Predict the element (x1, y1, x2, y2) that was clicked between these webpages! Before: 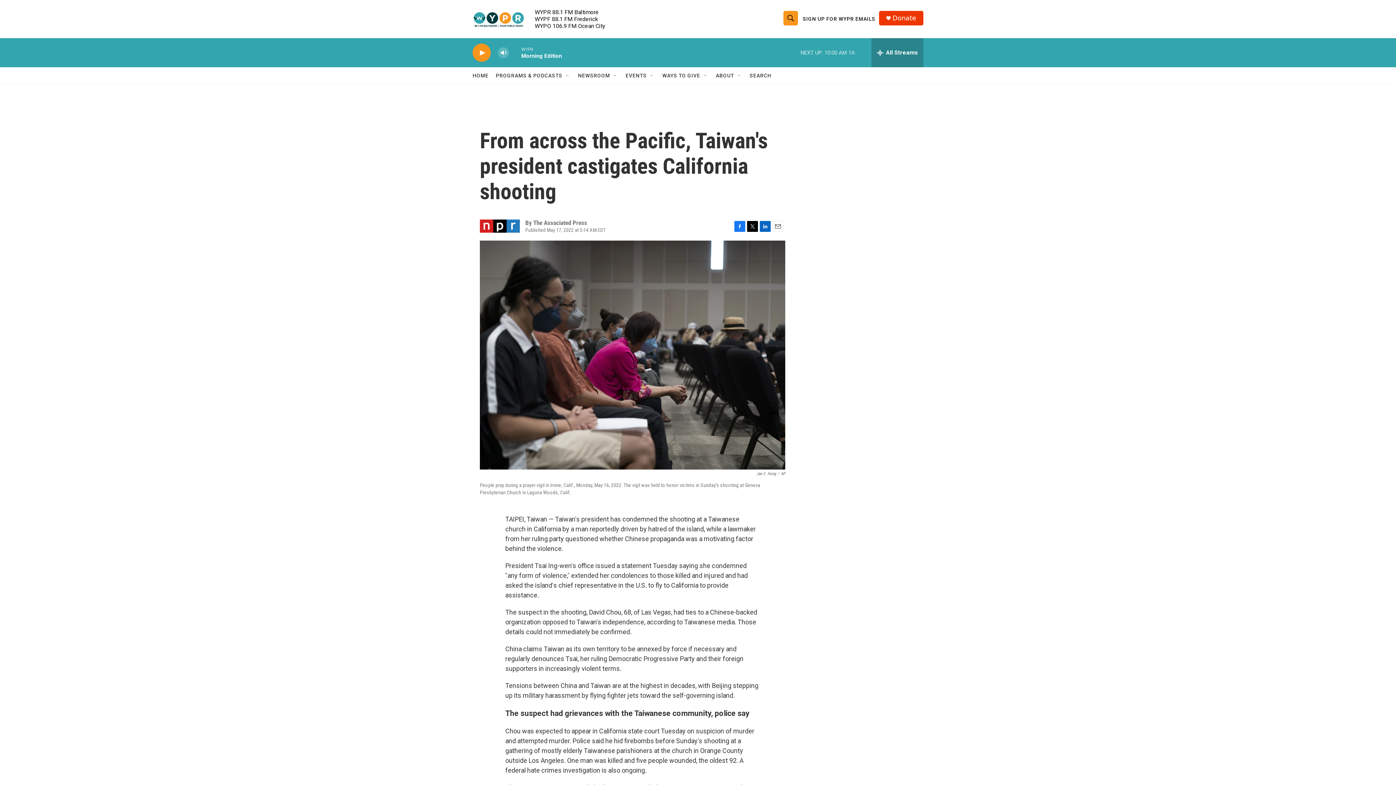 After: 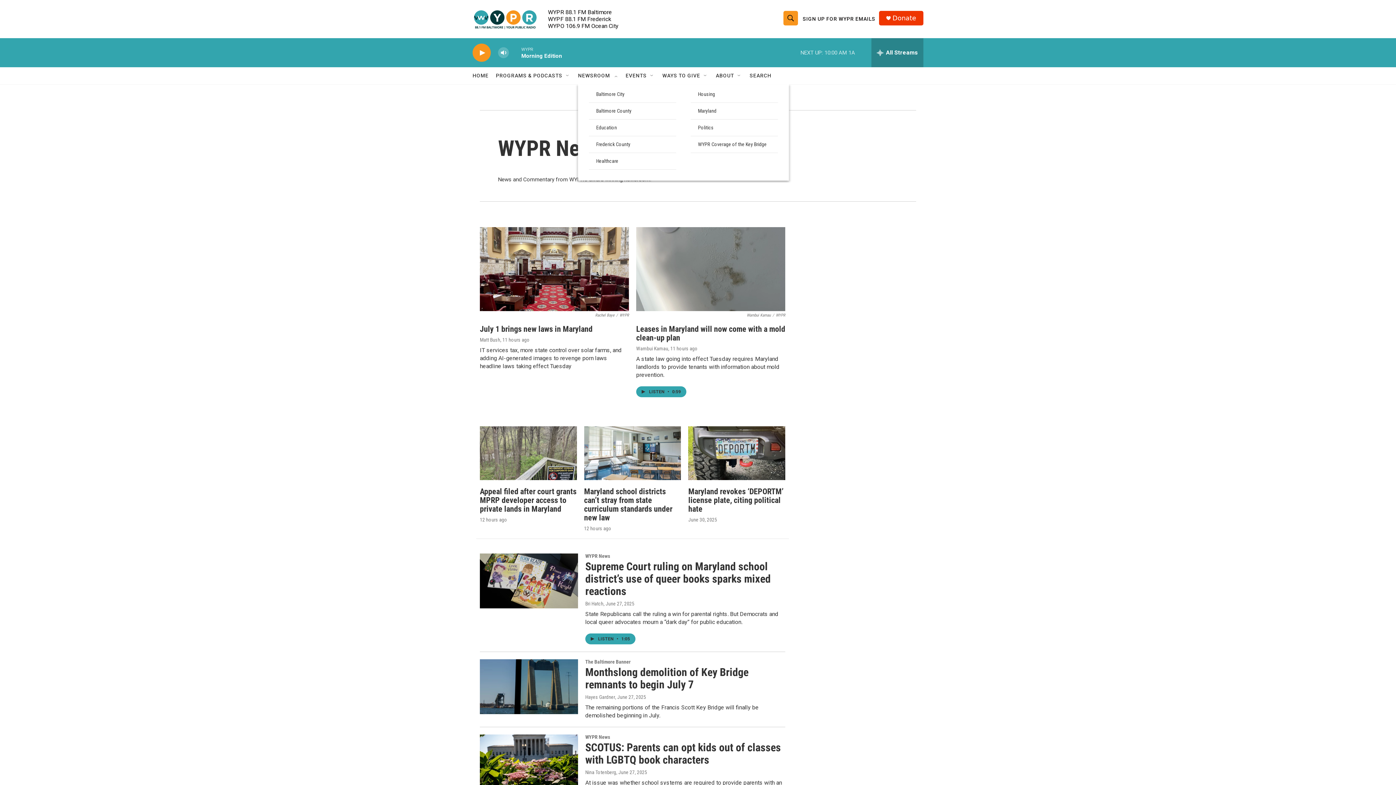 Action: label: NEWSROOM bbox: (578, 67, 610, 84)